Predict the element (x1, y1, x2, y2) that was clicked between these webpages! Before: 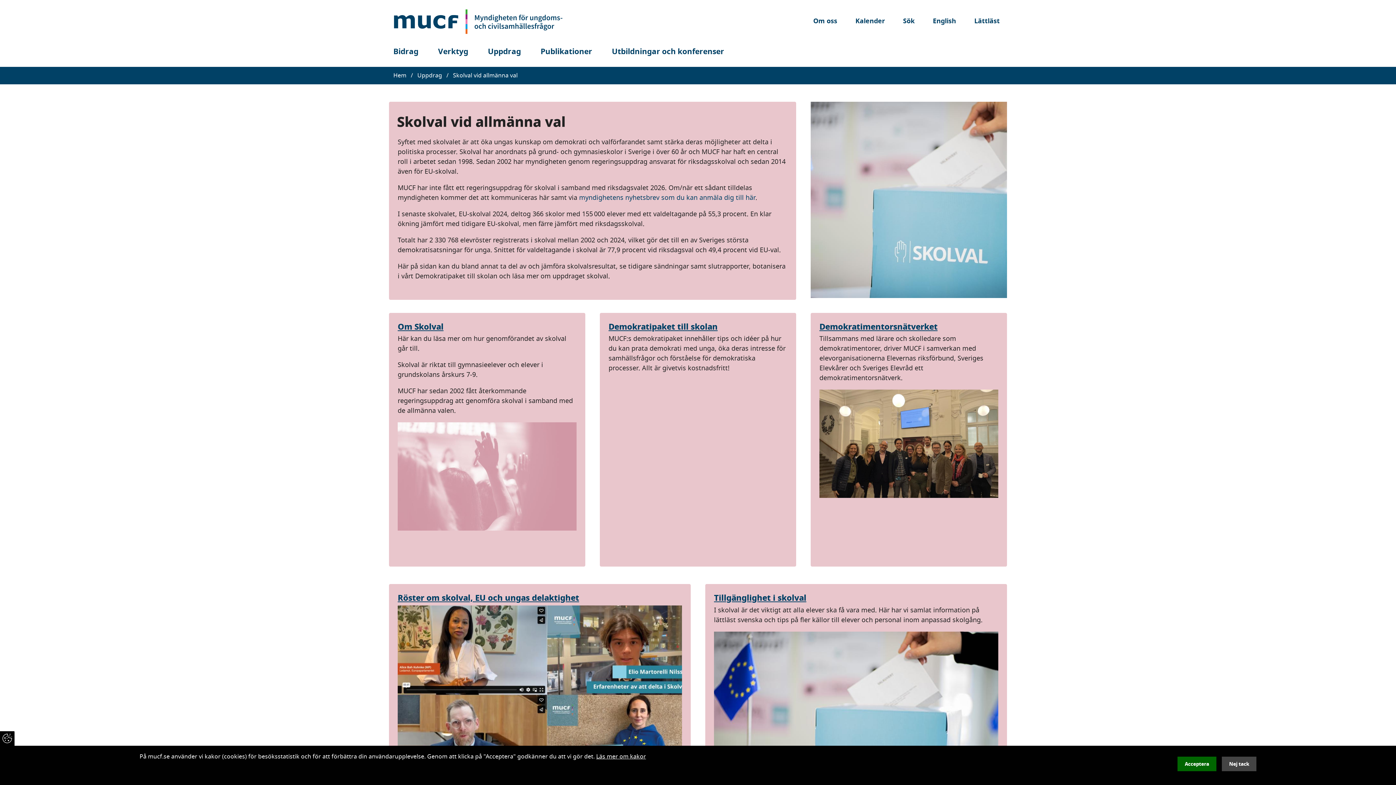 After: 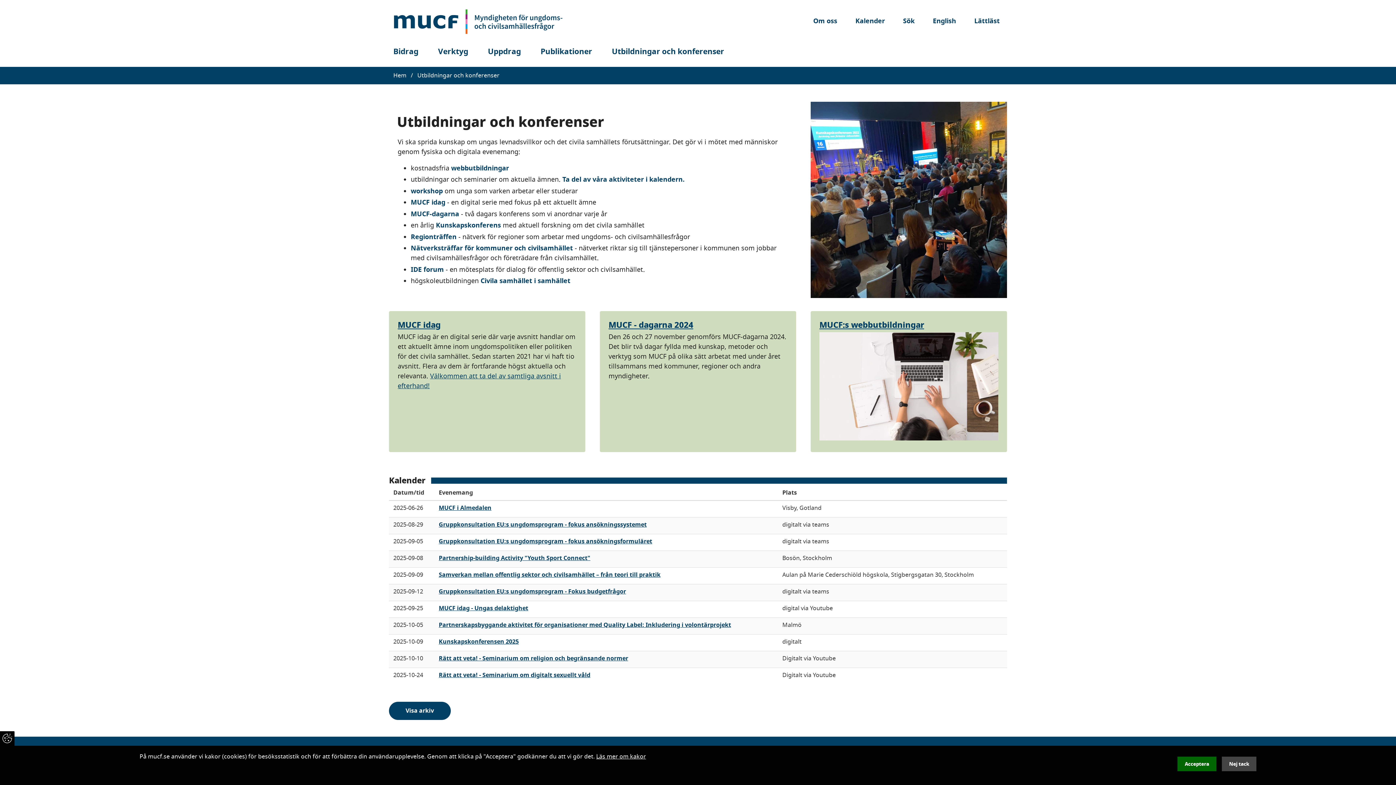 Action: label: Utbildningar och konferenser bbox: (607, 43, 728, 60)